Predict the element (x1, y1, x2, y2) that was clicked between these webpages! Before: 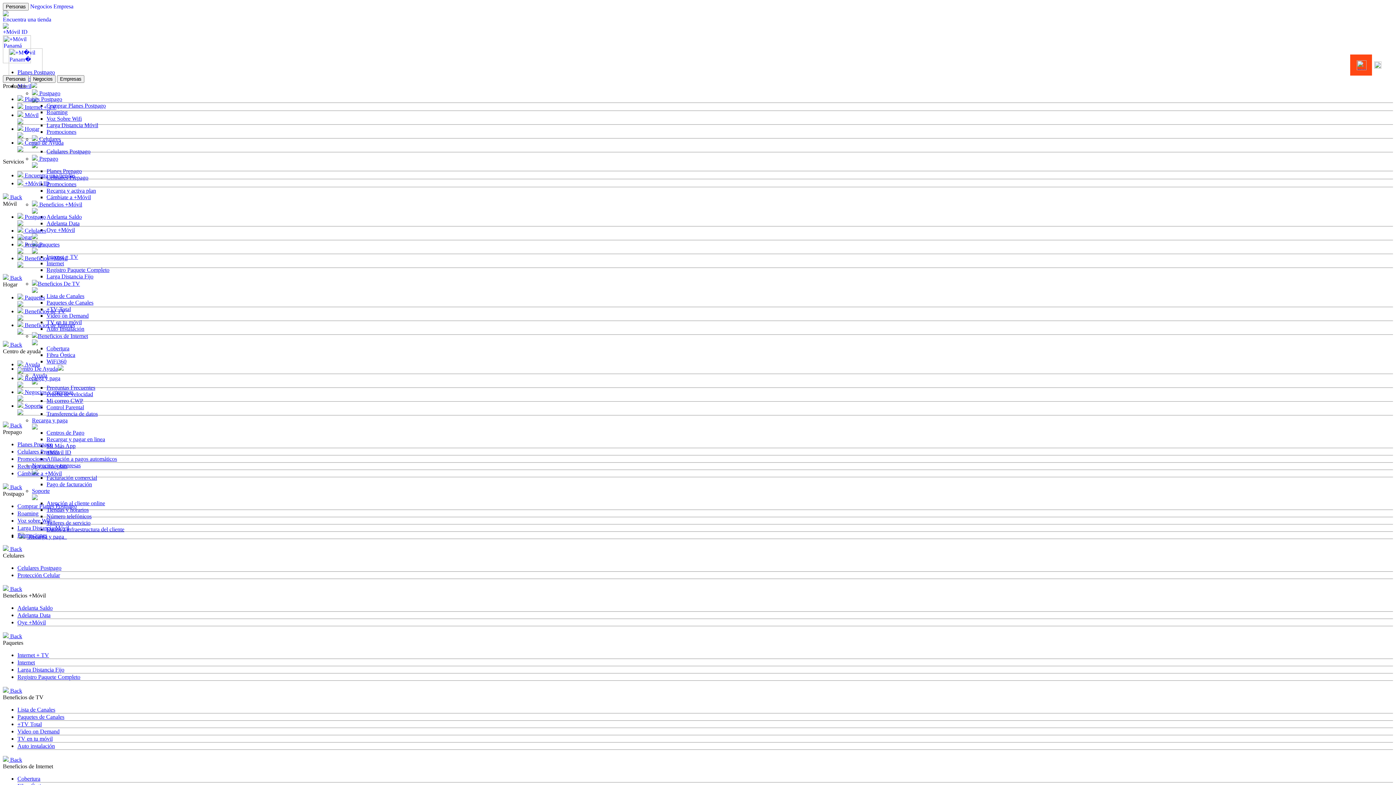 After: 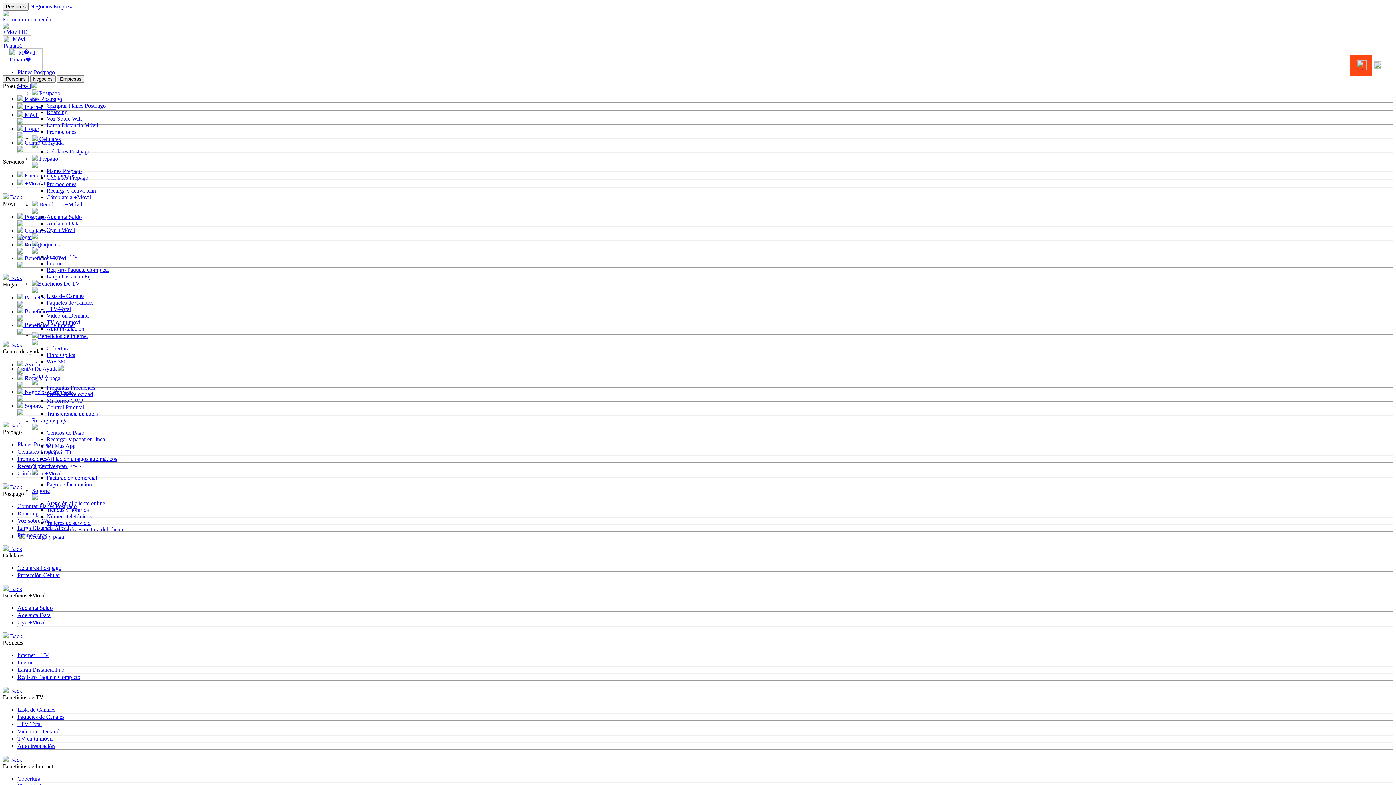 Action: bbox: (17, 138, 1393, 152) label:  Centro de Ayuda